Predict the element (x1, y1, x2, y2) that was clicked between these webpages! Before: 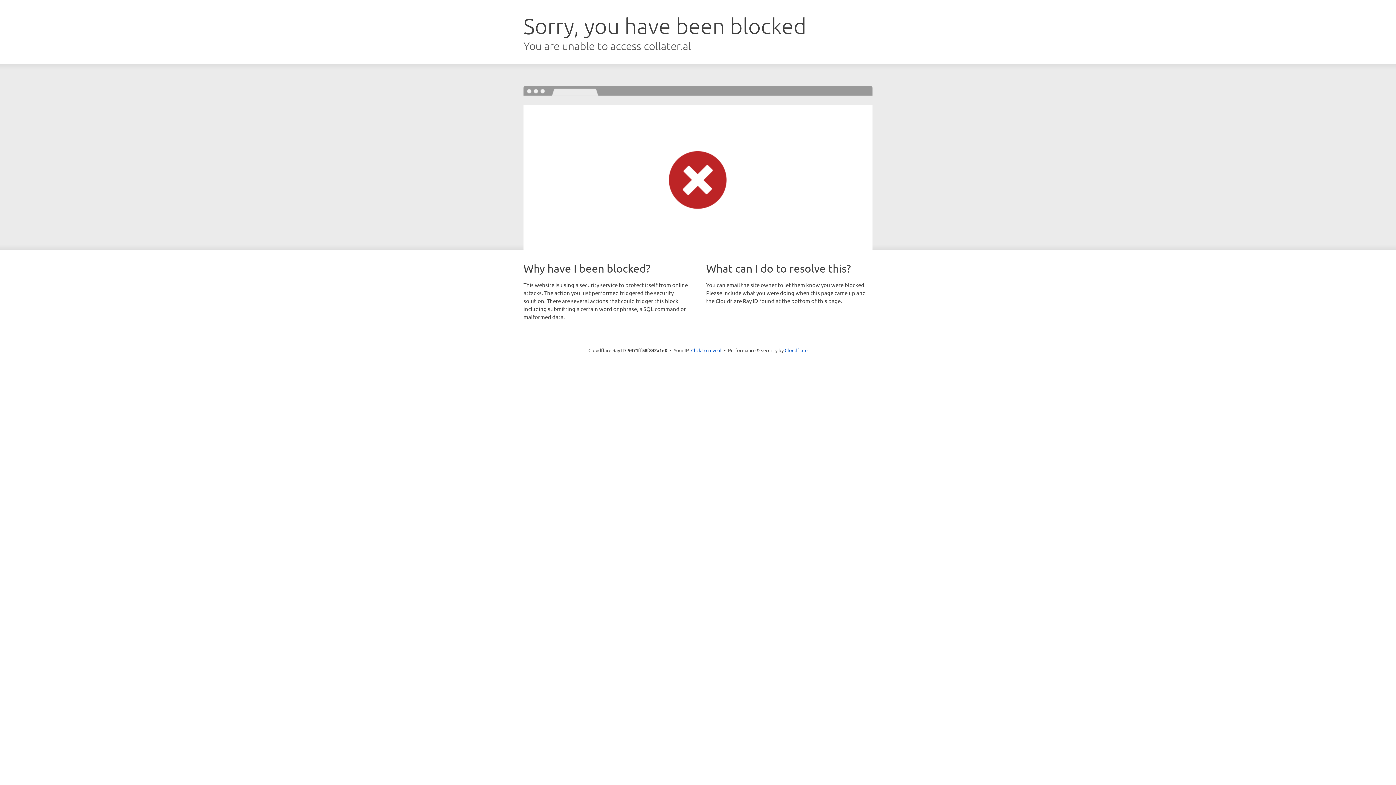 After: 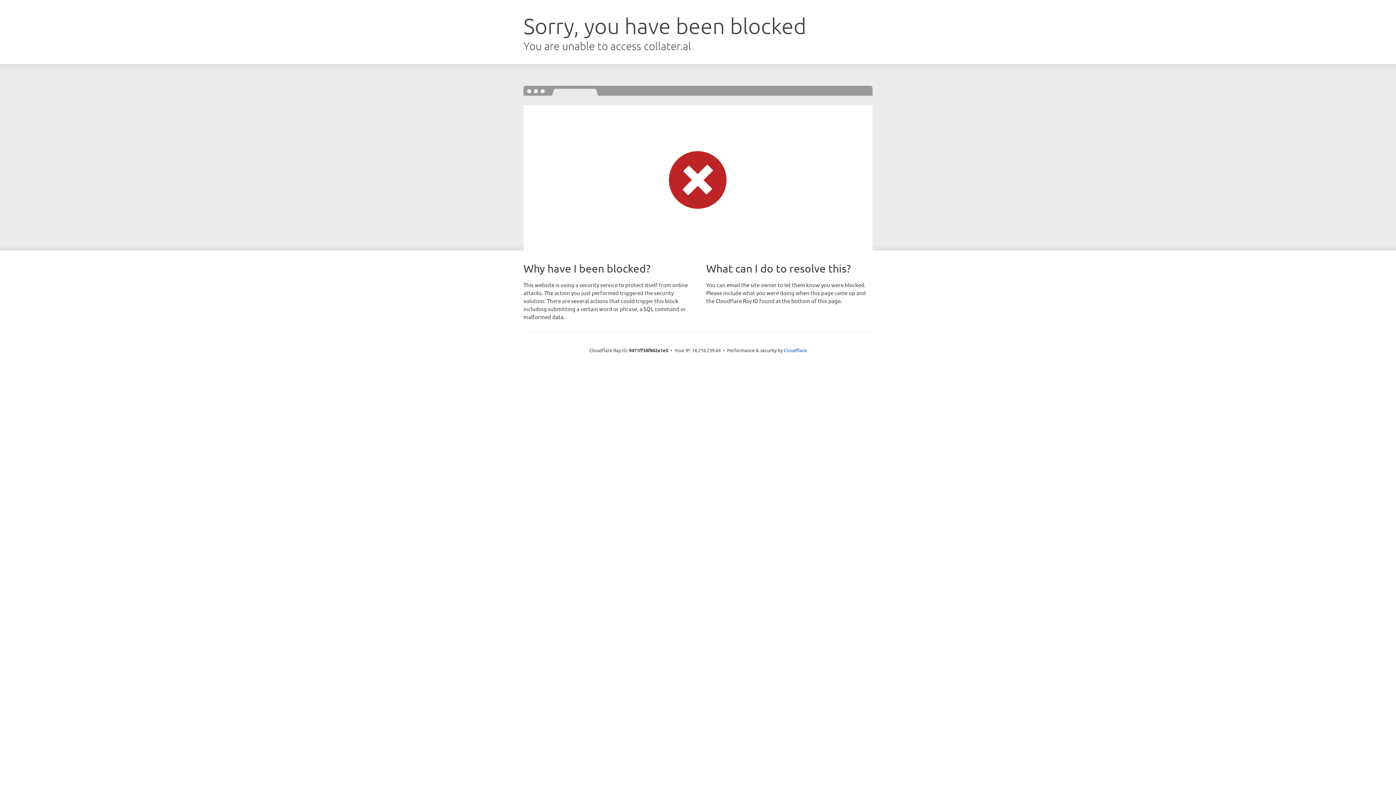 Action: label: Click to reveal bbox: (691, 346, 721, 353)